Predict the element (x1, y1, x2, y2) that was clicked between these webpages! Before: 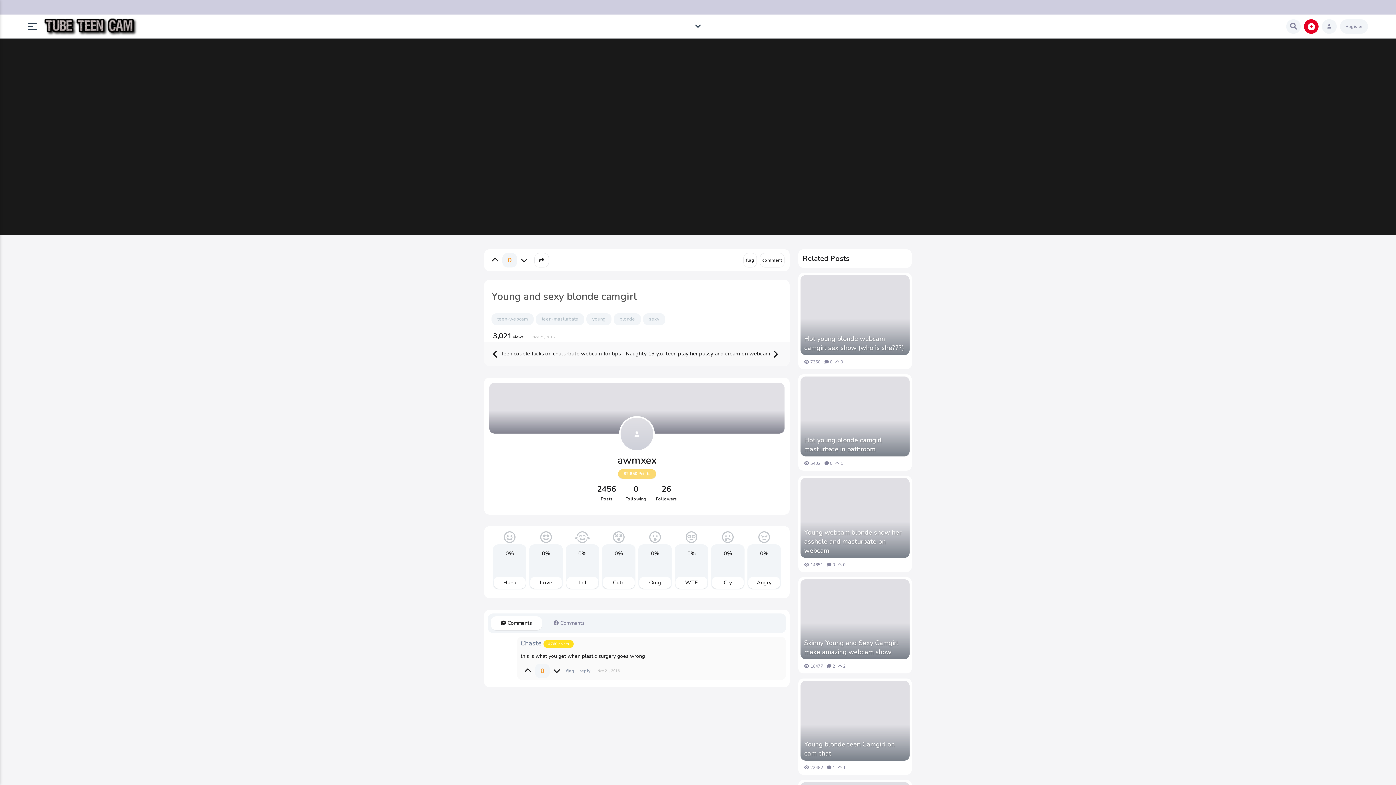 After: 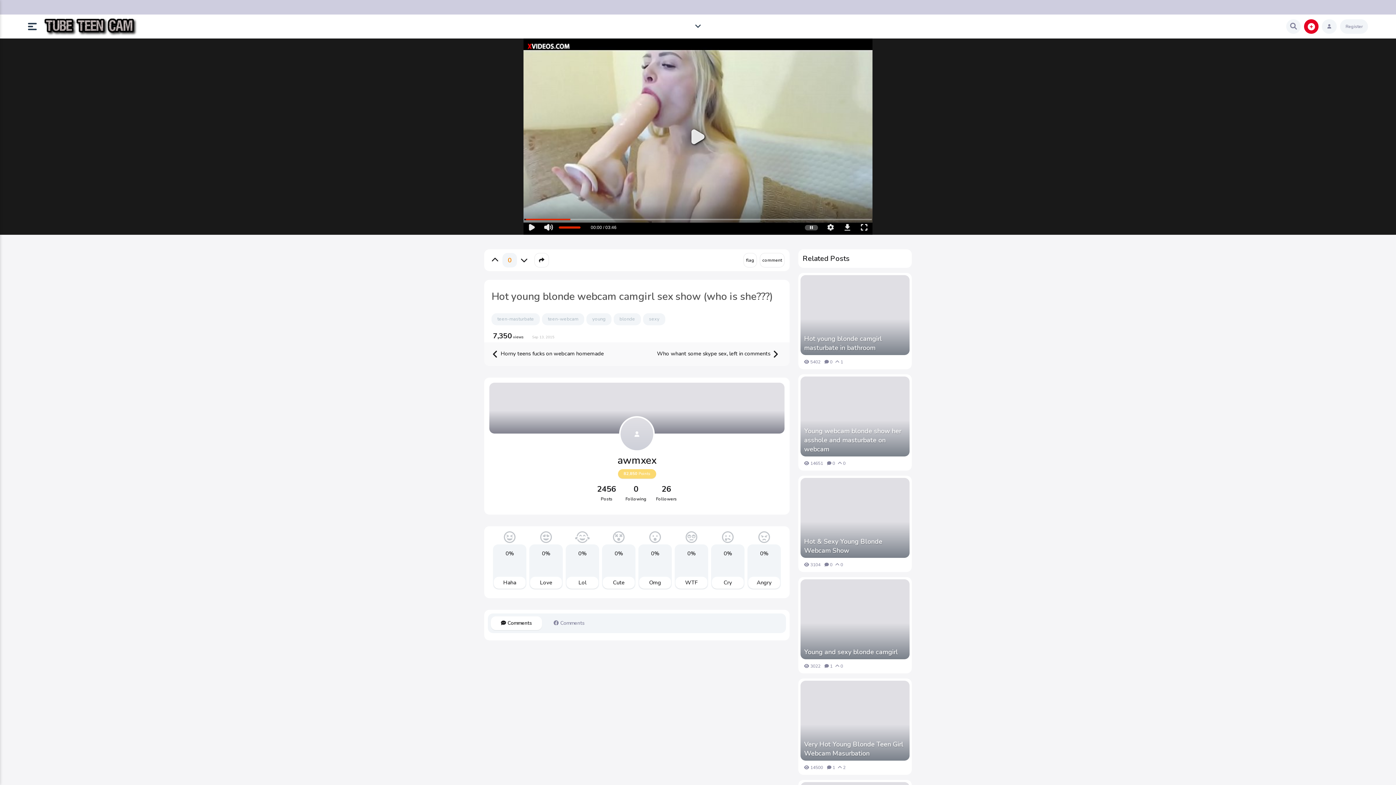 Action: bbox: (804, 334, 906, 352) label: Hot young blonde webcam camgirl sex show (who is she???)